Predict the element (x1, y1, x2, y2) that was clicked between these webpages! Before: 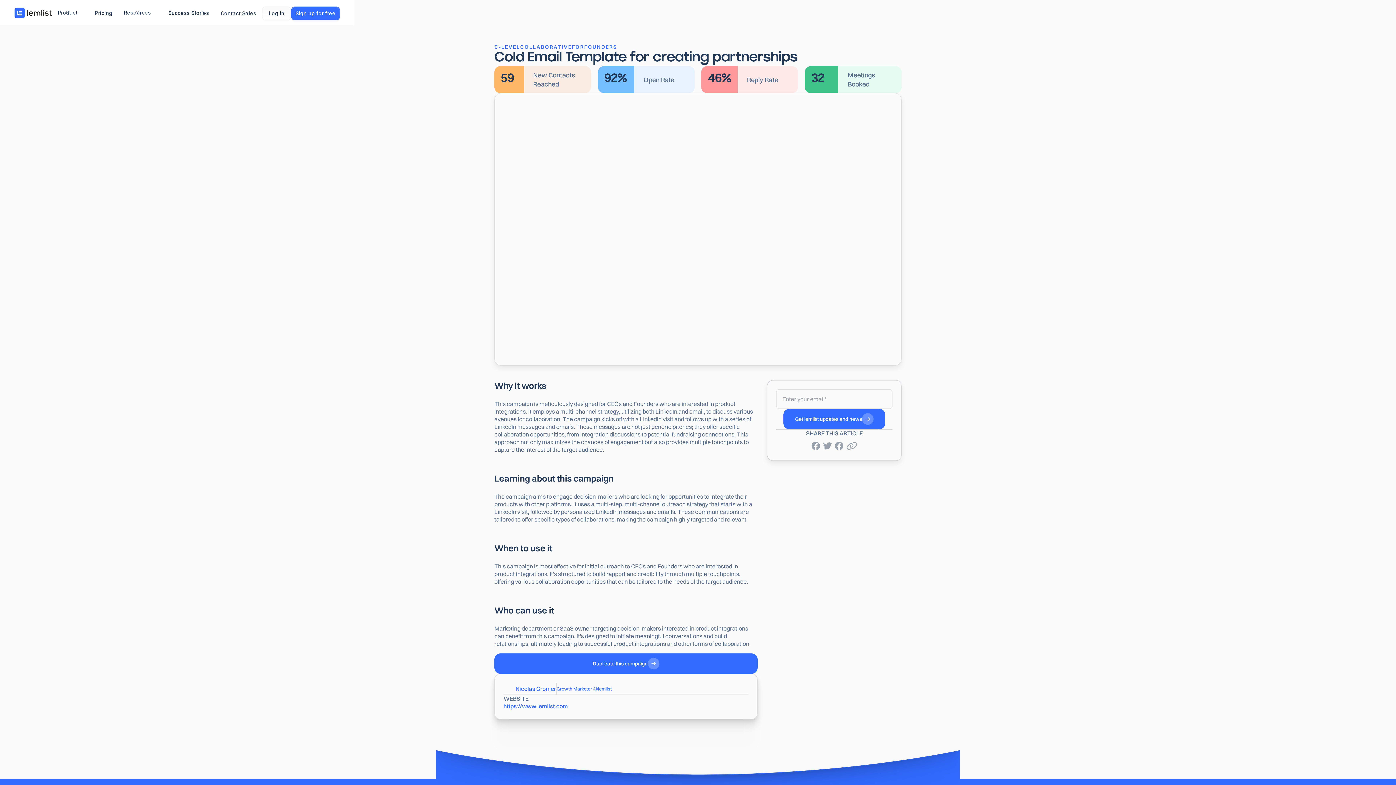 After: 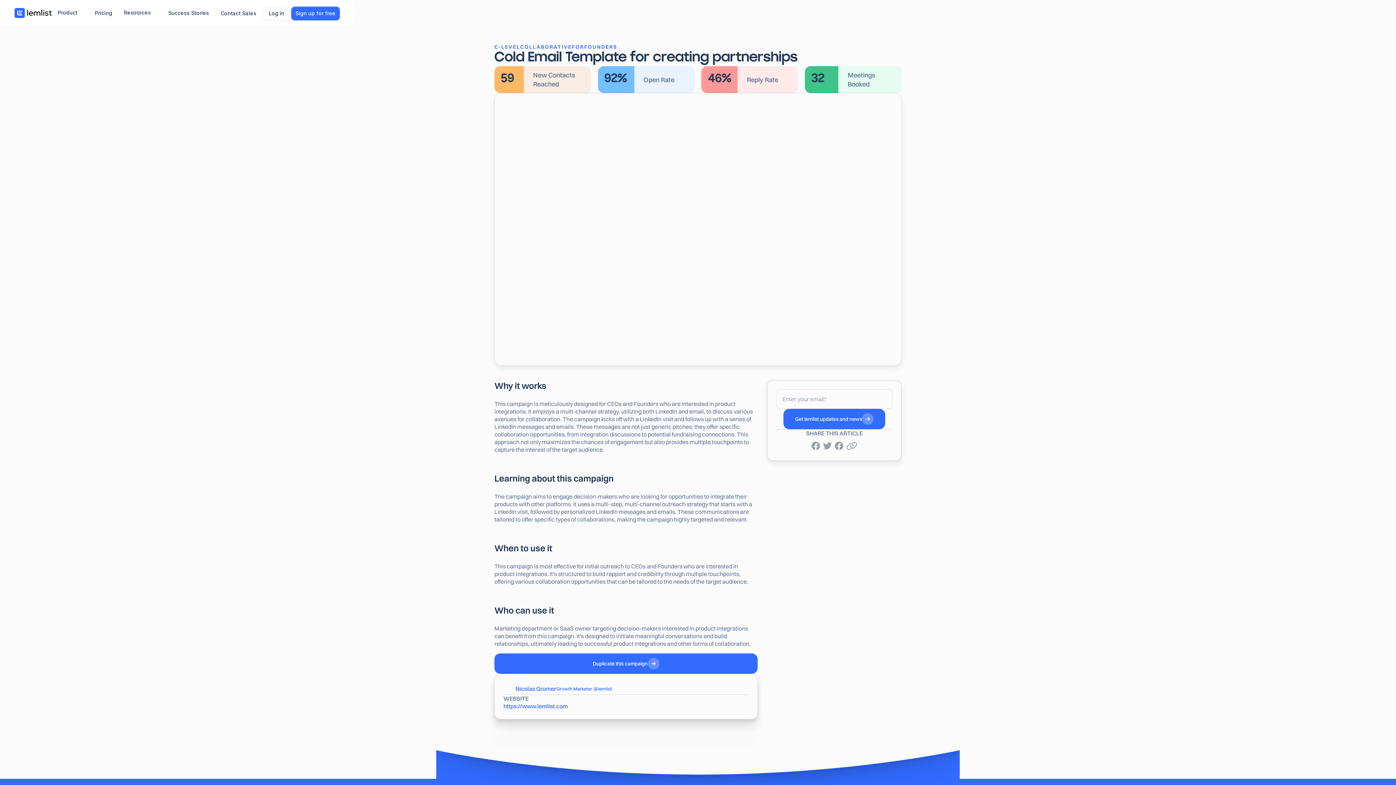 Action: bbox: (845, 438, 858, 452)